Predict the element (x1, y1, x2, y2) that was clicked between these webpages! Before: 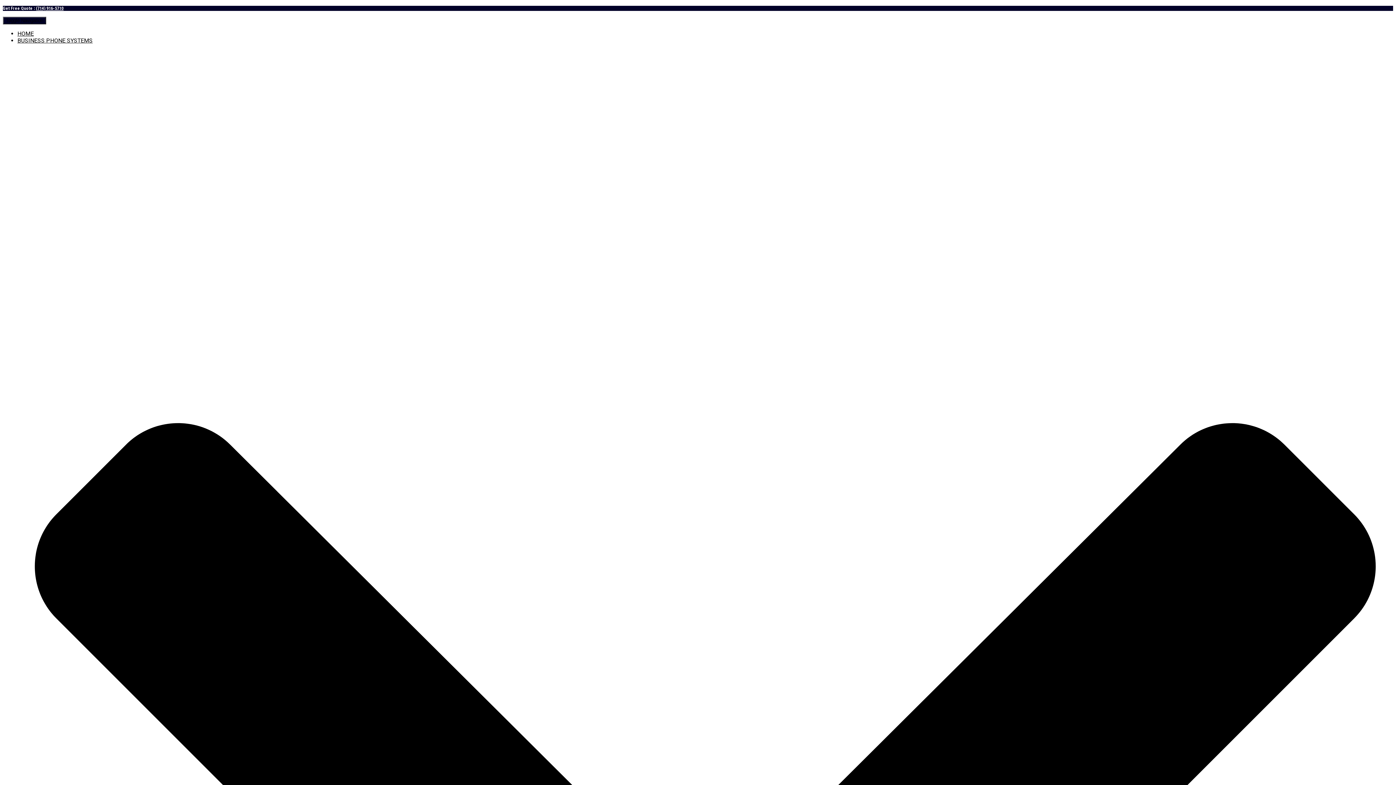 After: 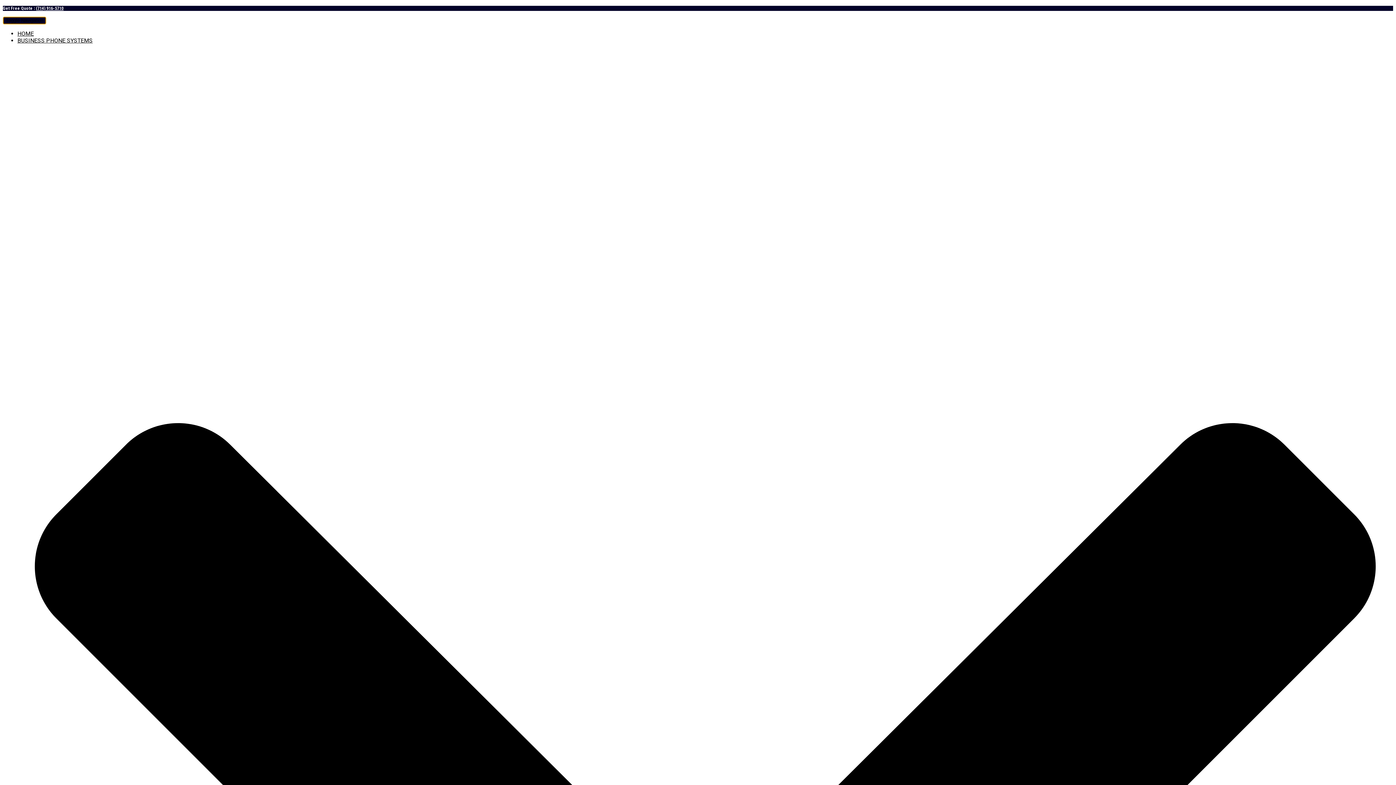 Action: bbox: (2, 16, 46, 24) label: Toggle Navigation